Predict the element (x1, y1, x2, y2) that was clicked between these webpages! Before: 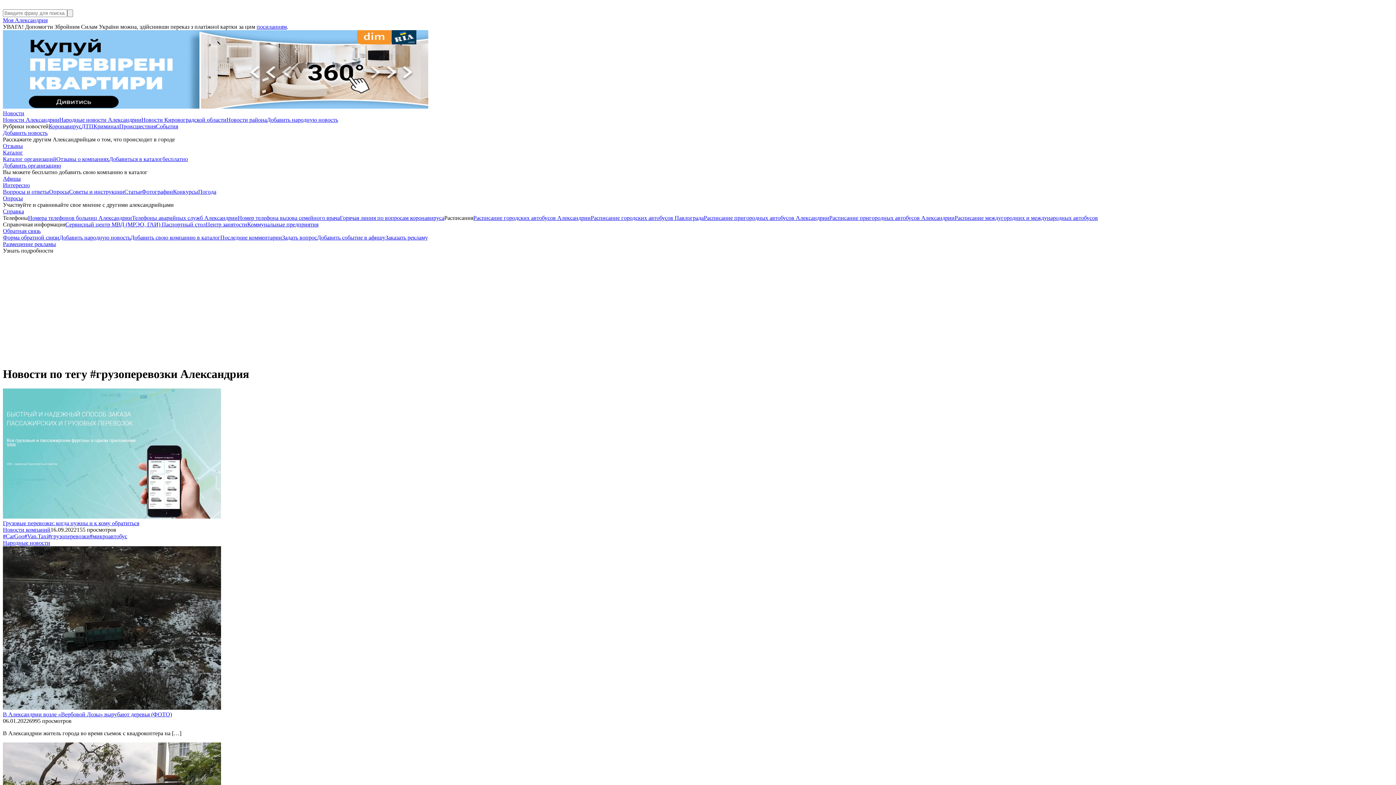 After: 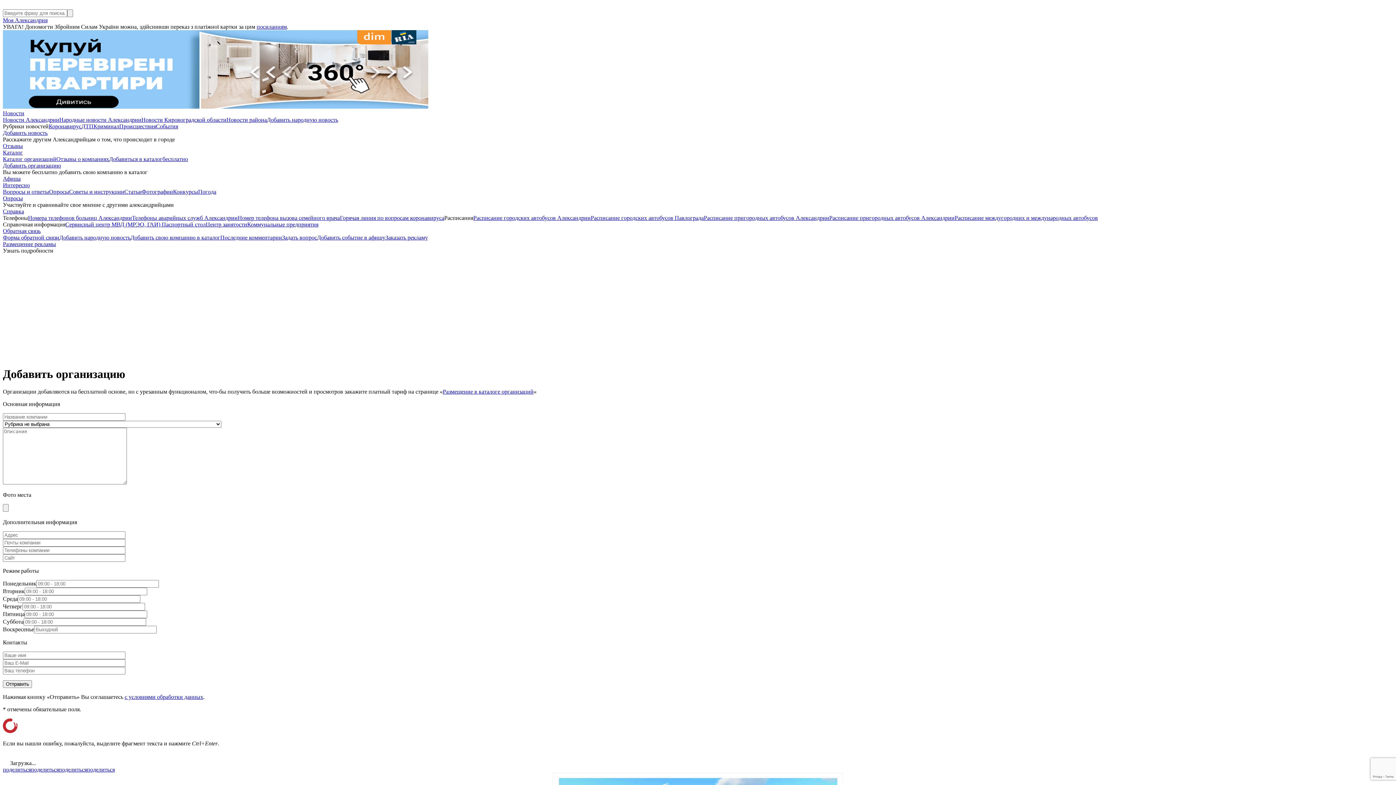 Action: bbox: (2, 162, 61, 168) label: Добавить организацию